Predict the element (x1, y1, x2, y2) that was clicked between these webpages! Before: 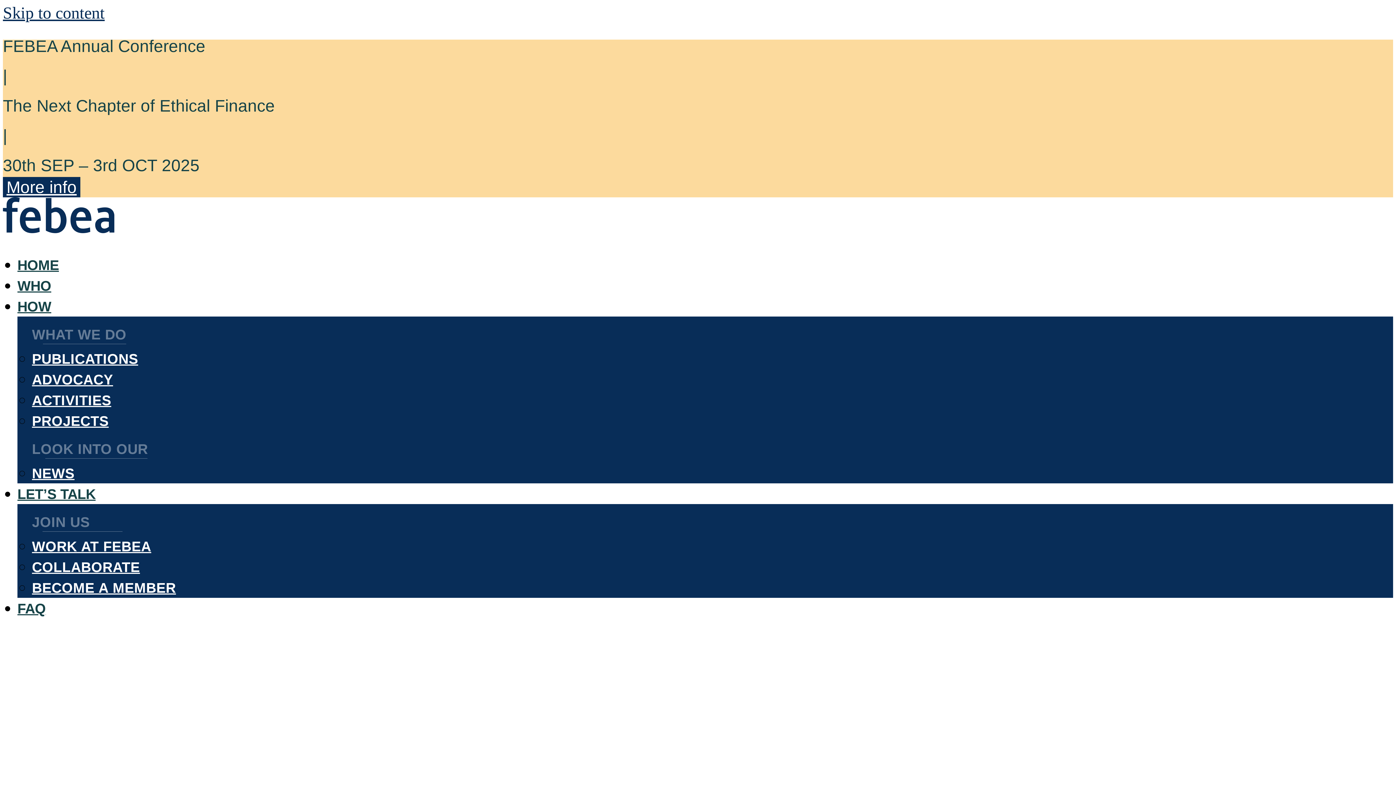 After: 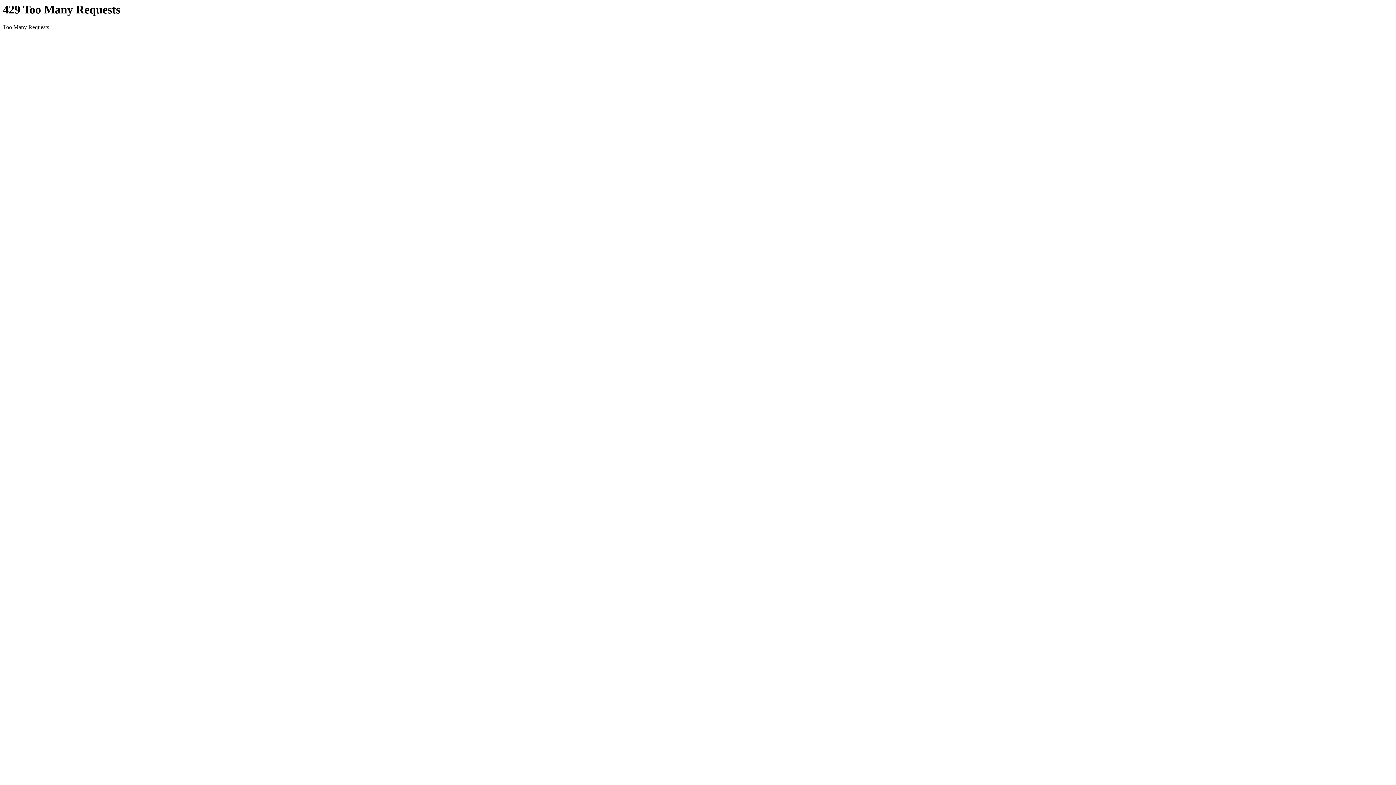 Action: bbox: (17, 354, 51, 369) label: WHO